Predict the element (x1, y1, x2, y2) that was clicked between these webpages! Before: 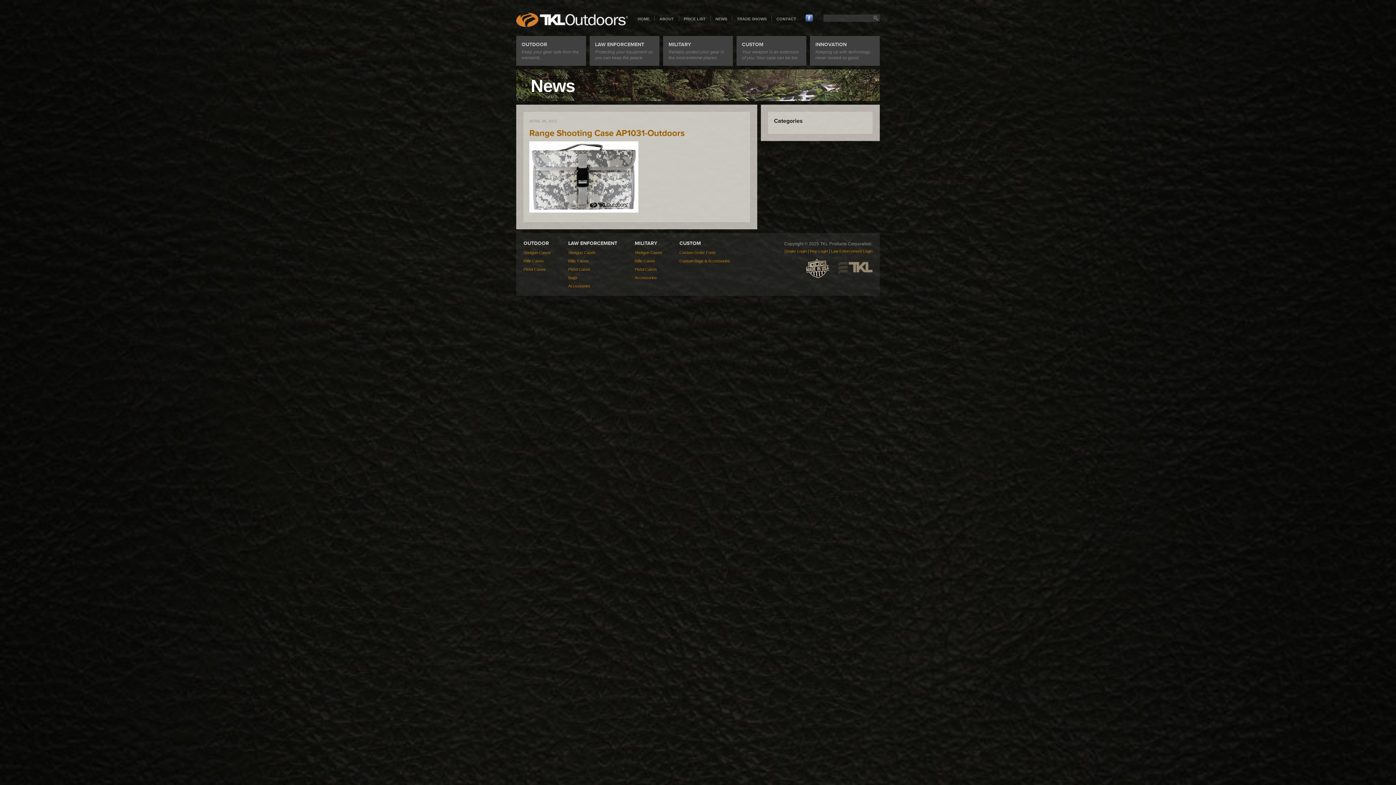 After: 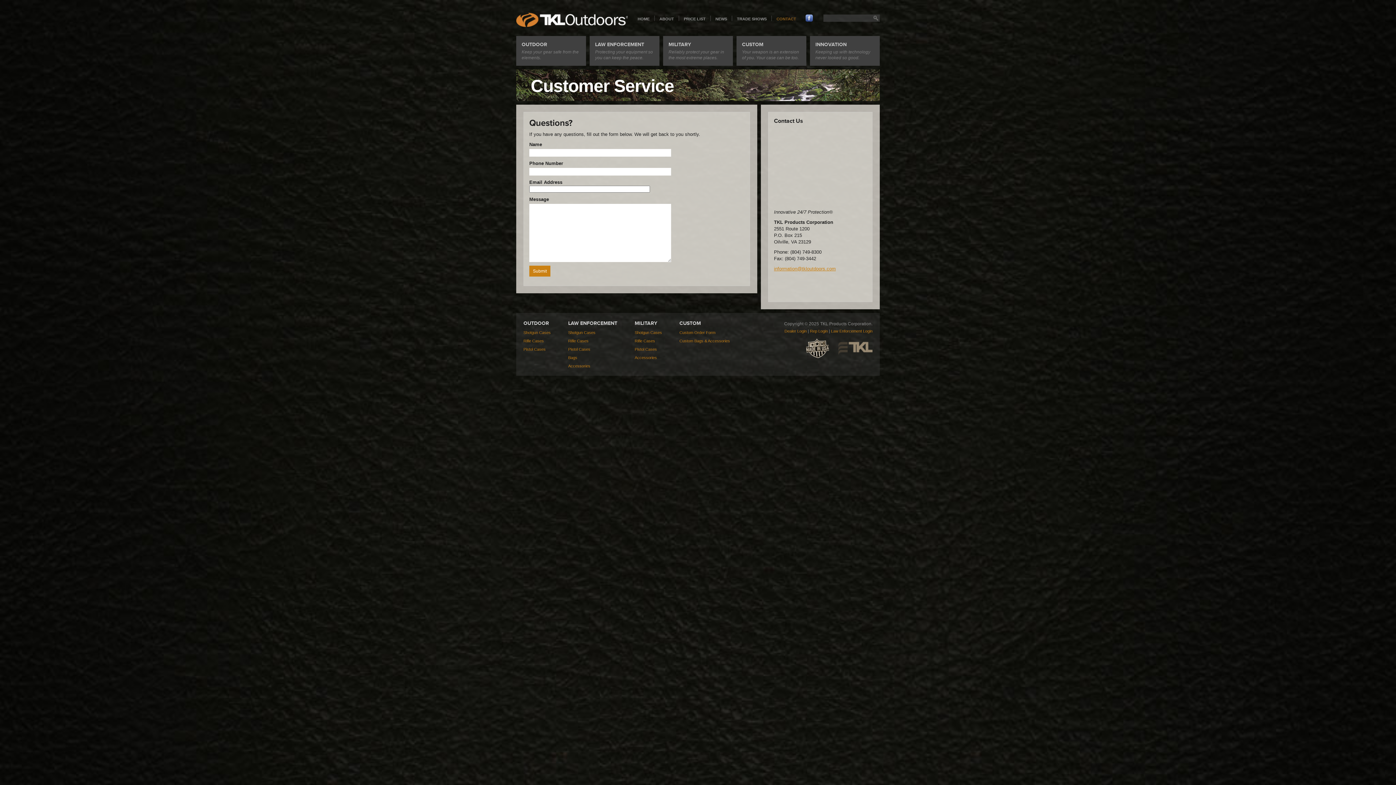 Action: label: CONTACT bbox: (776, 16, 796, 20)